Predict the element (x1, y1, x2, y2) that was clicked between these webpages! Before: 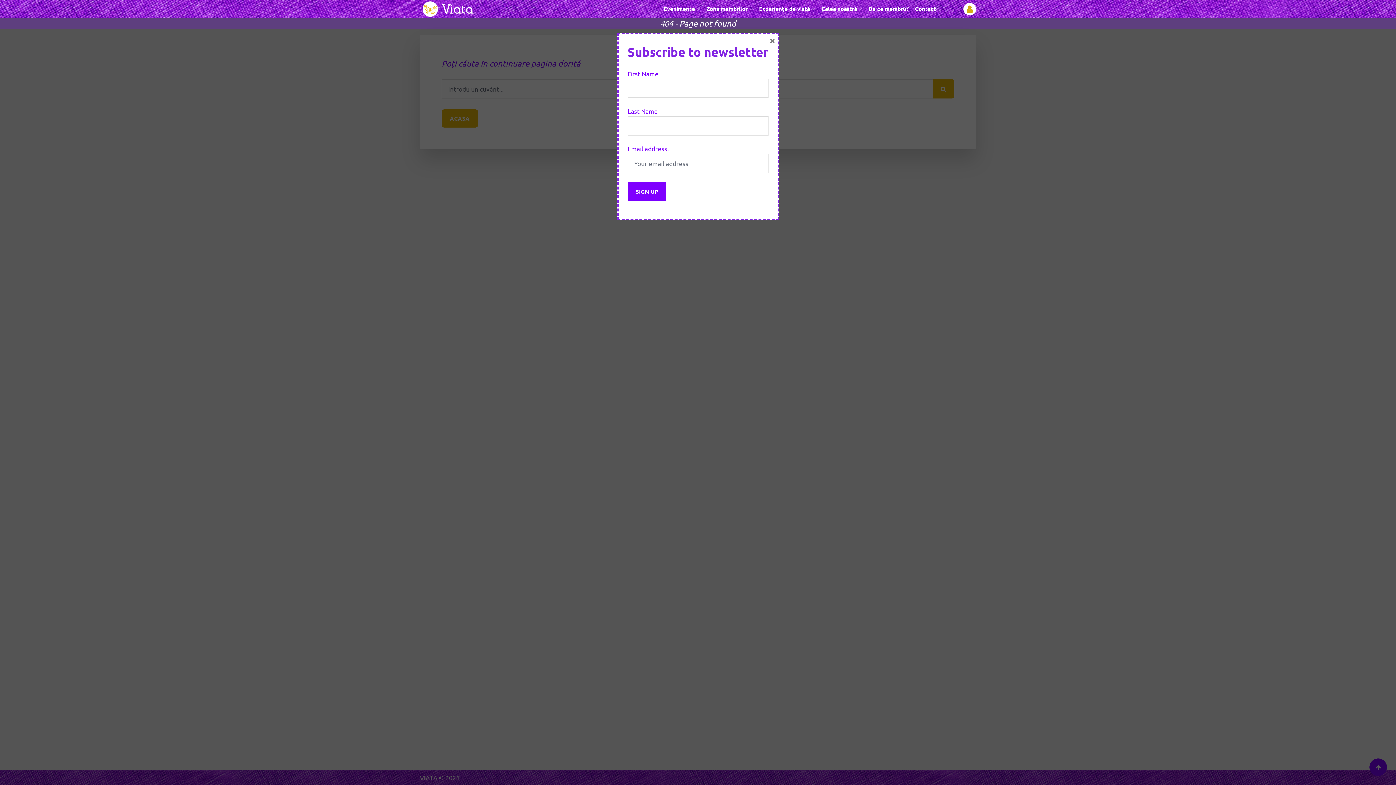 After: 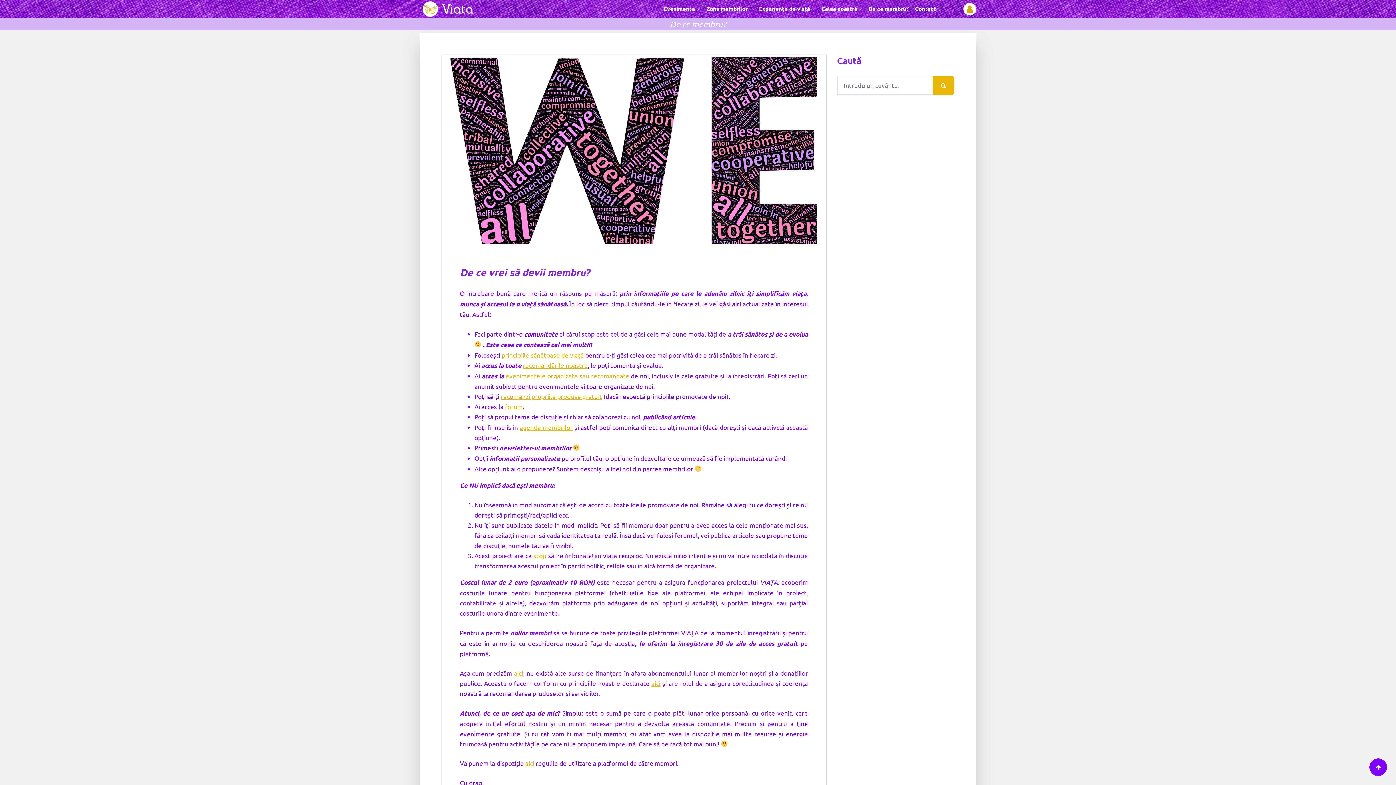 Action: bbox: (865, -9, 912, 26) label: De ce membru?